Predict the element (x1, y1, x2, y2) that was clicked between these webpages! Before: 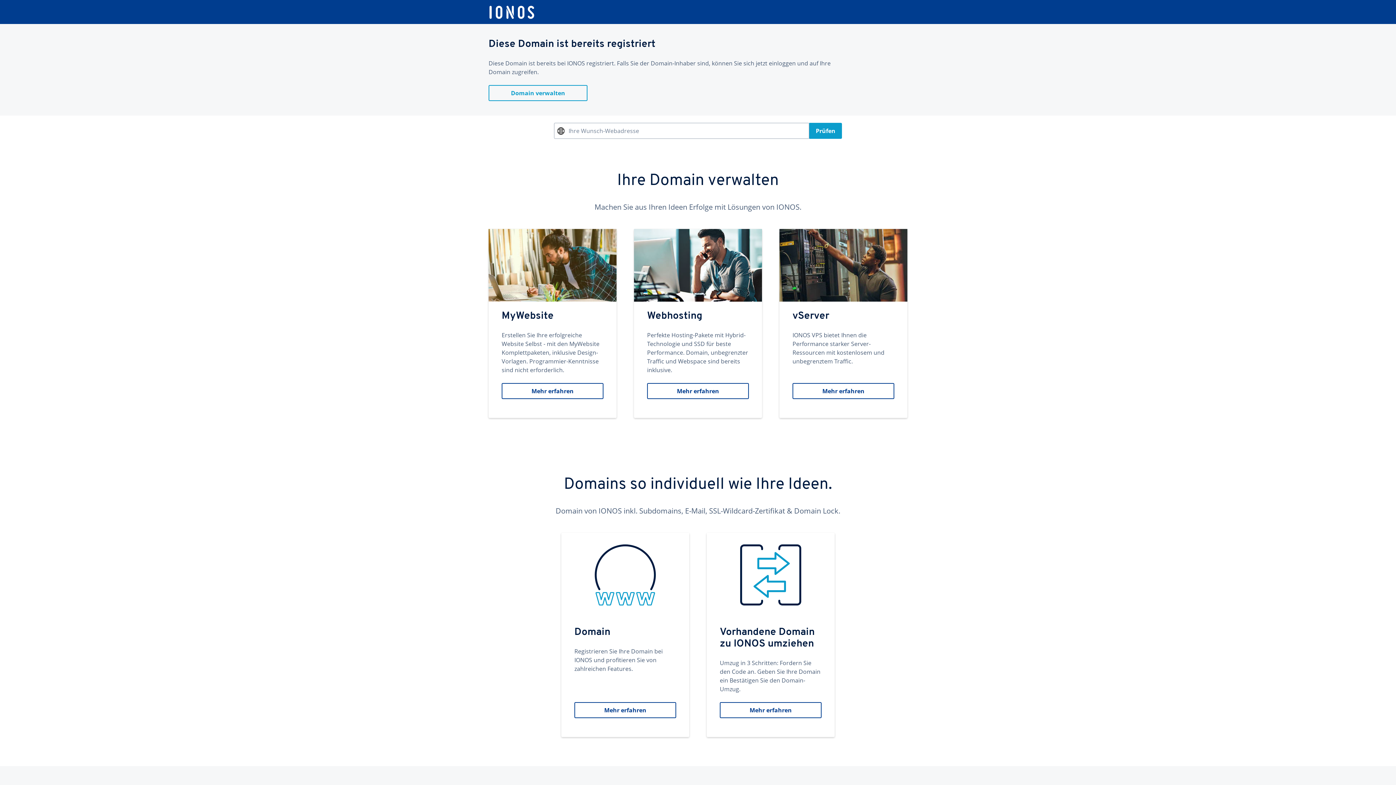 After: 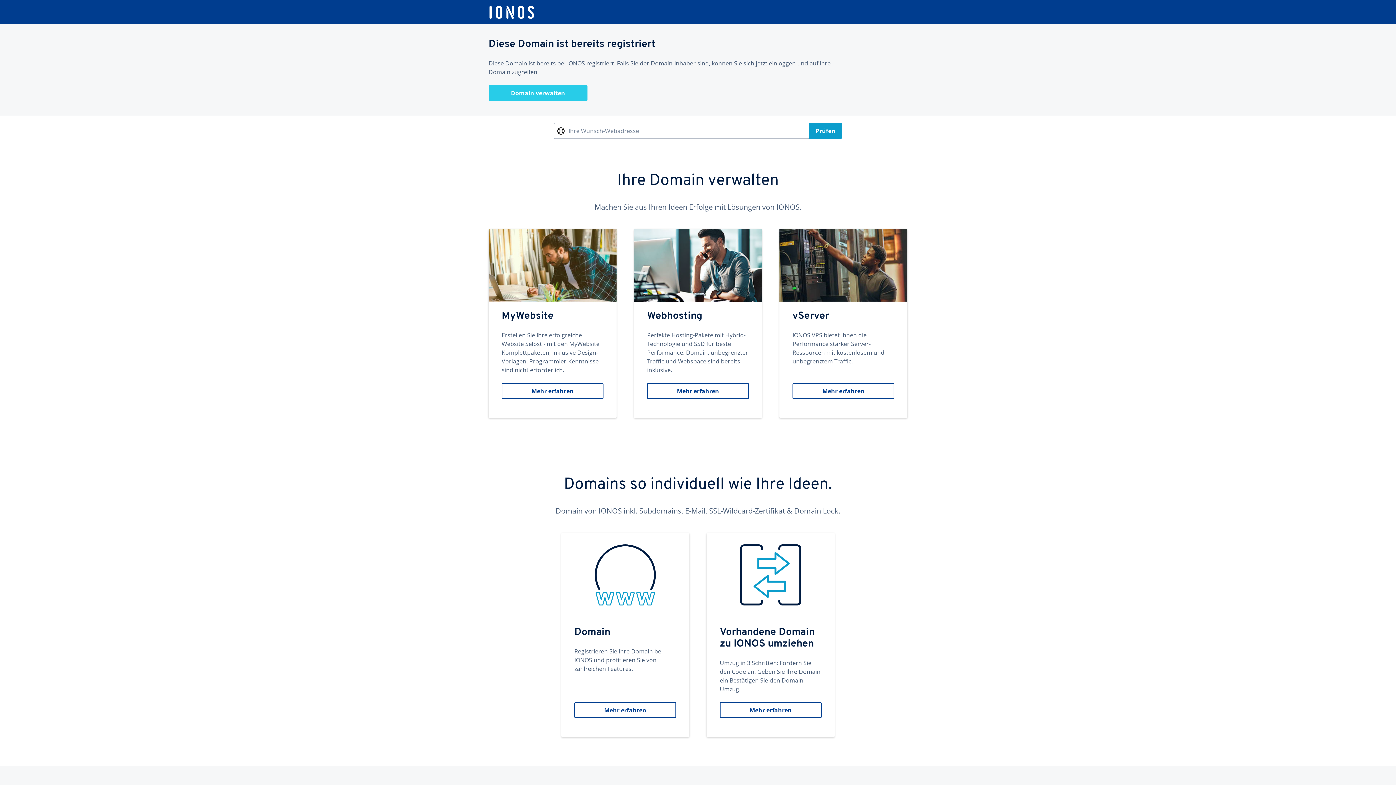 Action: bbox: (488, 85, 587, 101) label: Domain verwalten